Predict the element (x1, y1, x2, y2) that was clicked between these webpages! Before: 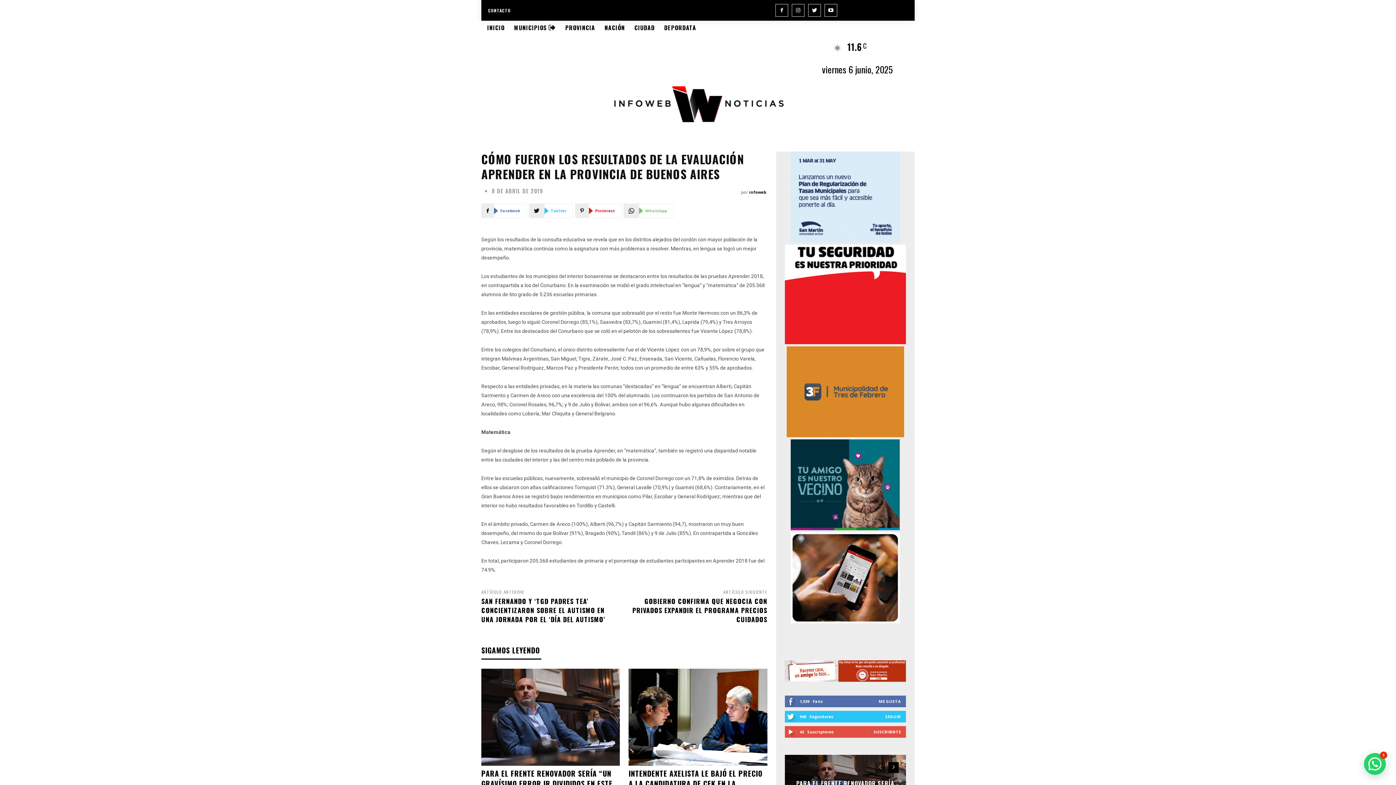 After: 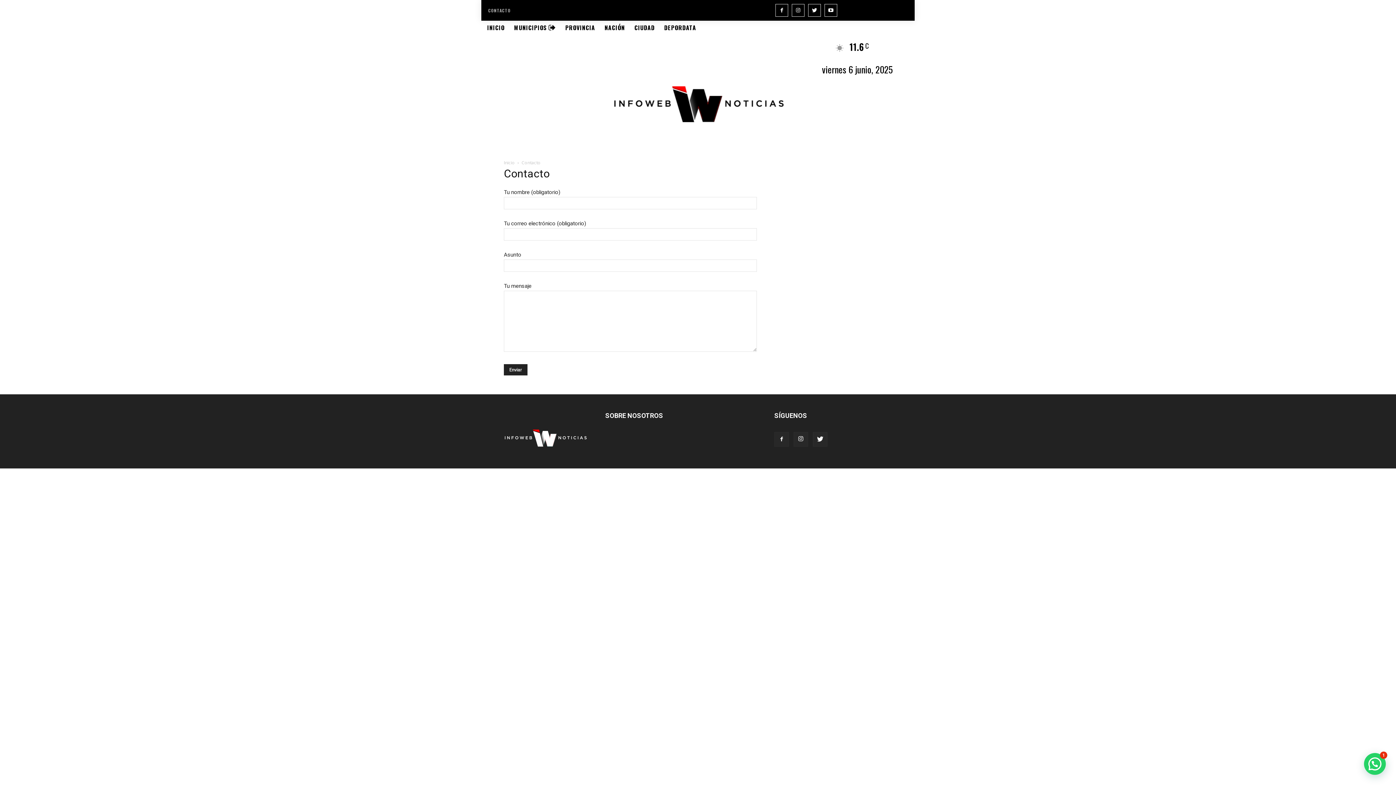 Action: bbox: (484, 8, 514, 12) label: CONTACTO